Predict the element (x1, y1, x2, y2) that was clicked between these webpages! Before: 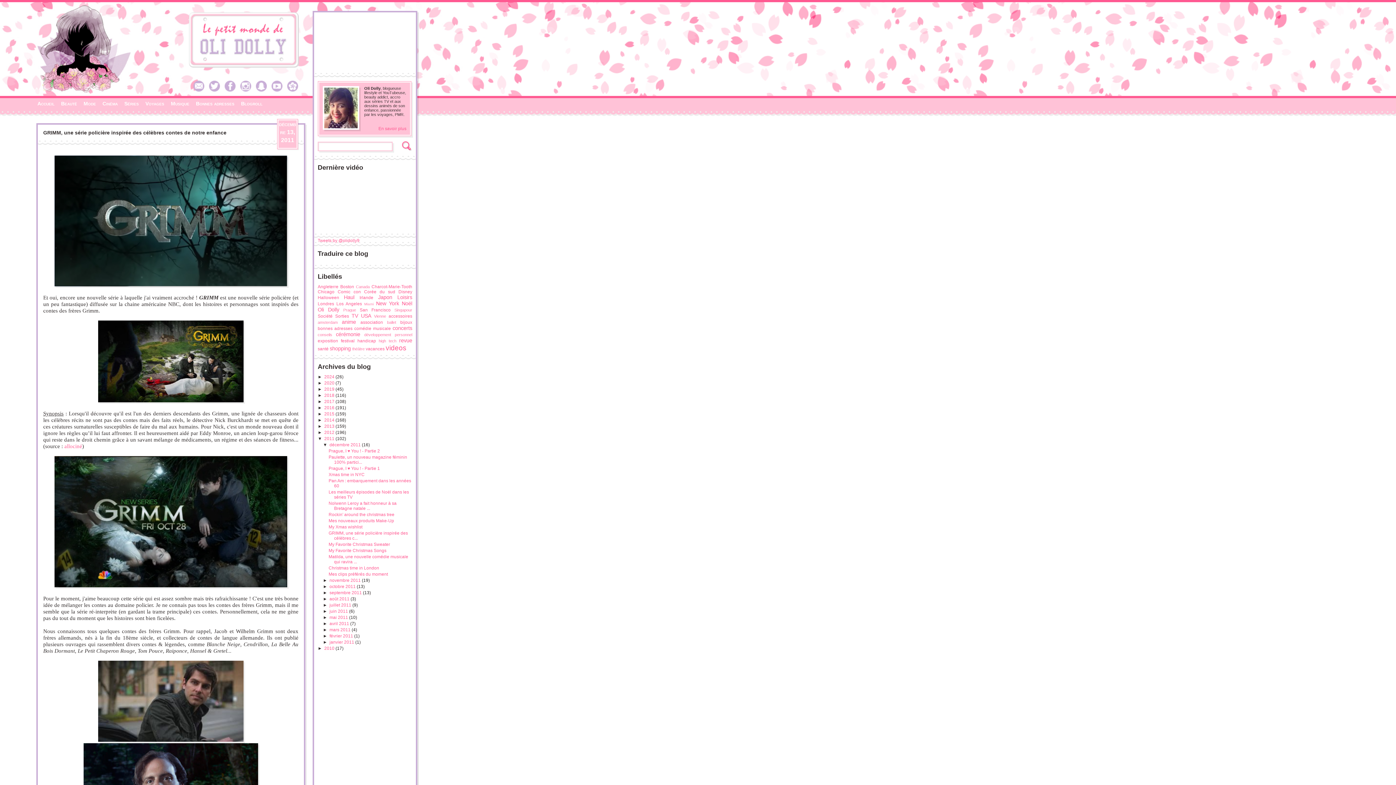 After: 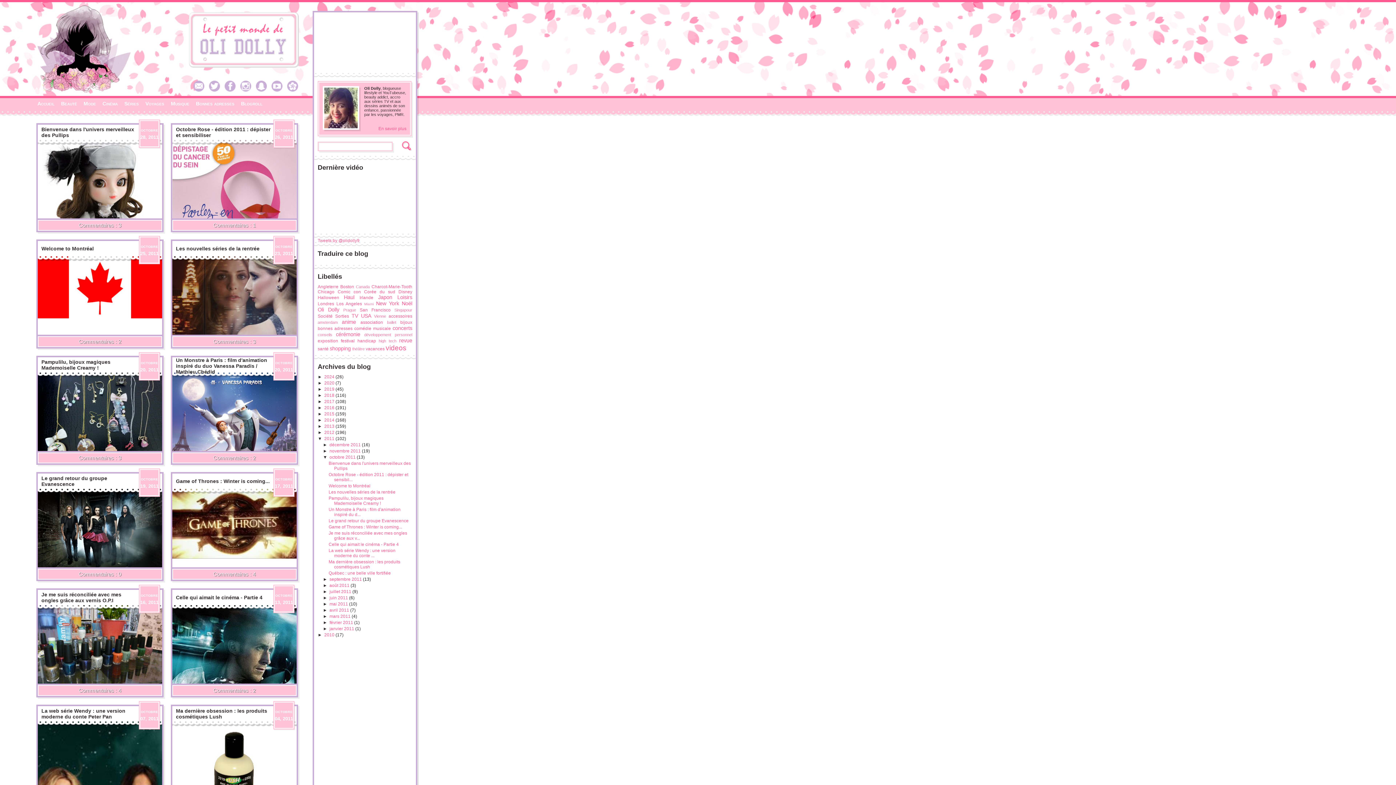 Action: bbox: (329, 584, 356, 589) label: octobre 2011 